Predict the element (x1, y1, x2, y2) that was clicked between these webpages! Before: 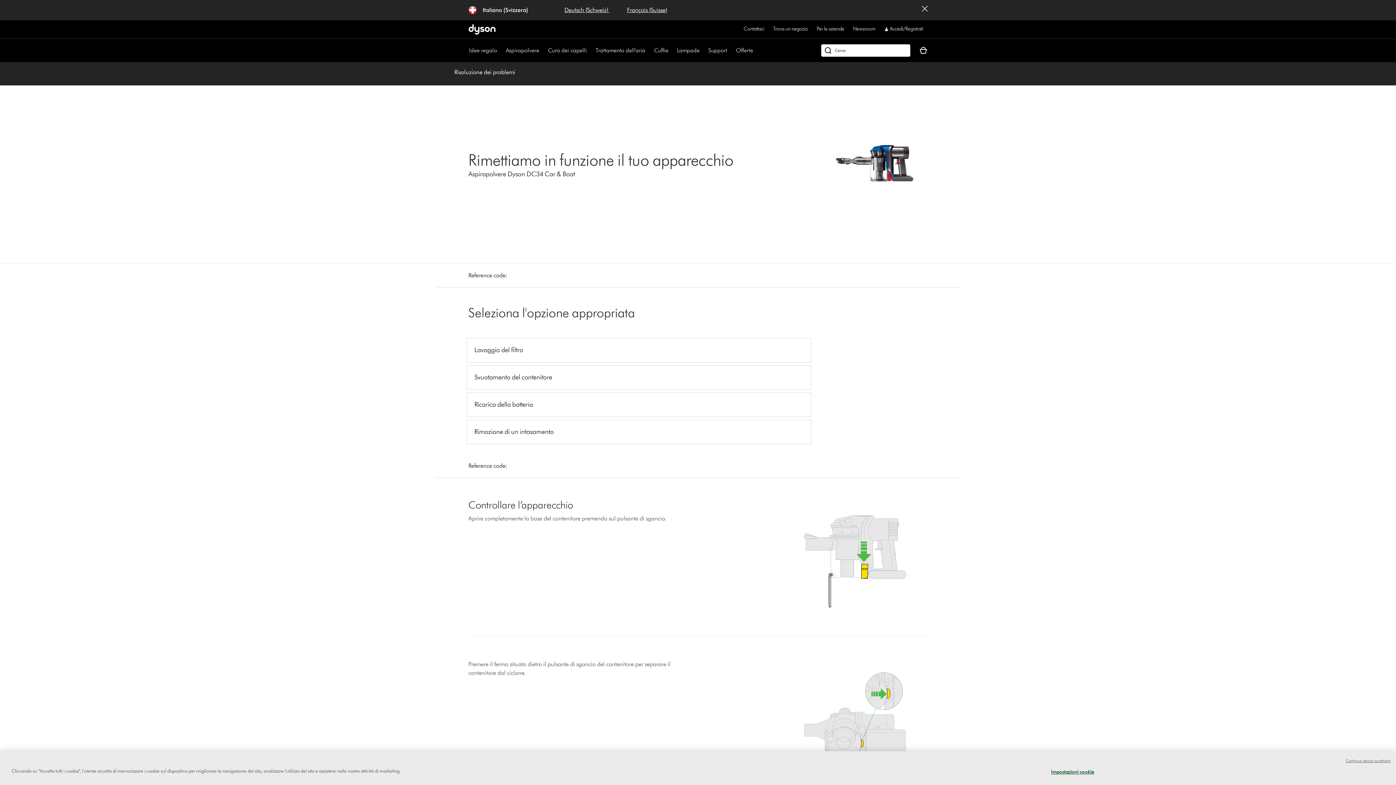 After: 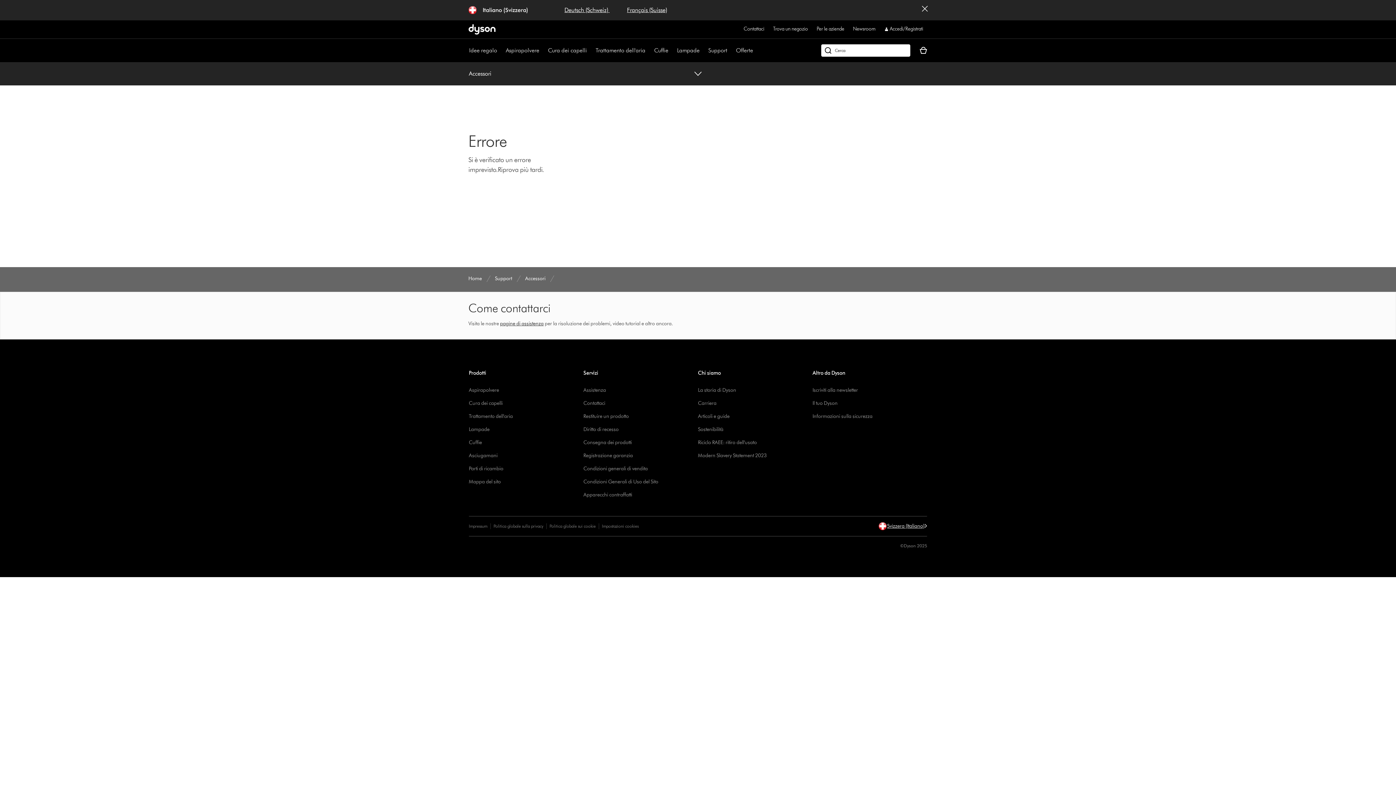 Action: bbox: (773, 24, 808, 33) label: Trova un negozio